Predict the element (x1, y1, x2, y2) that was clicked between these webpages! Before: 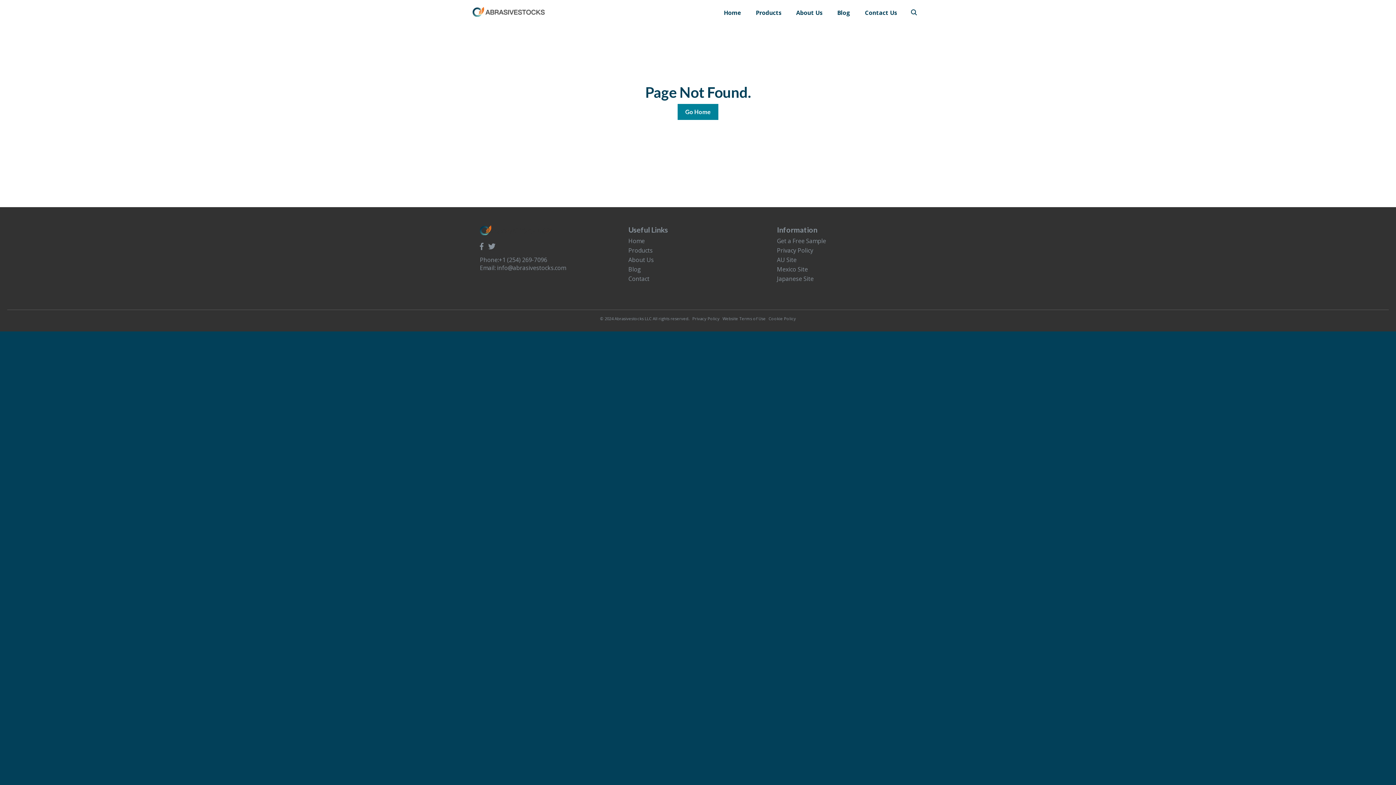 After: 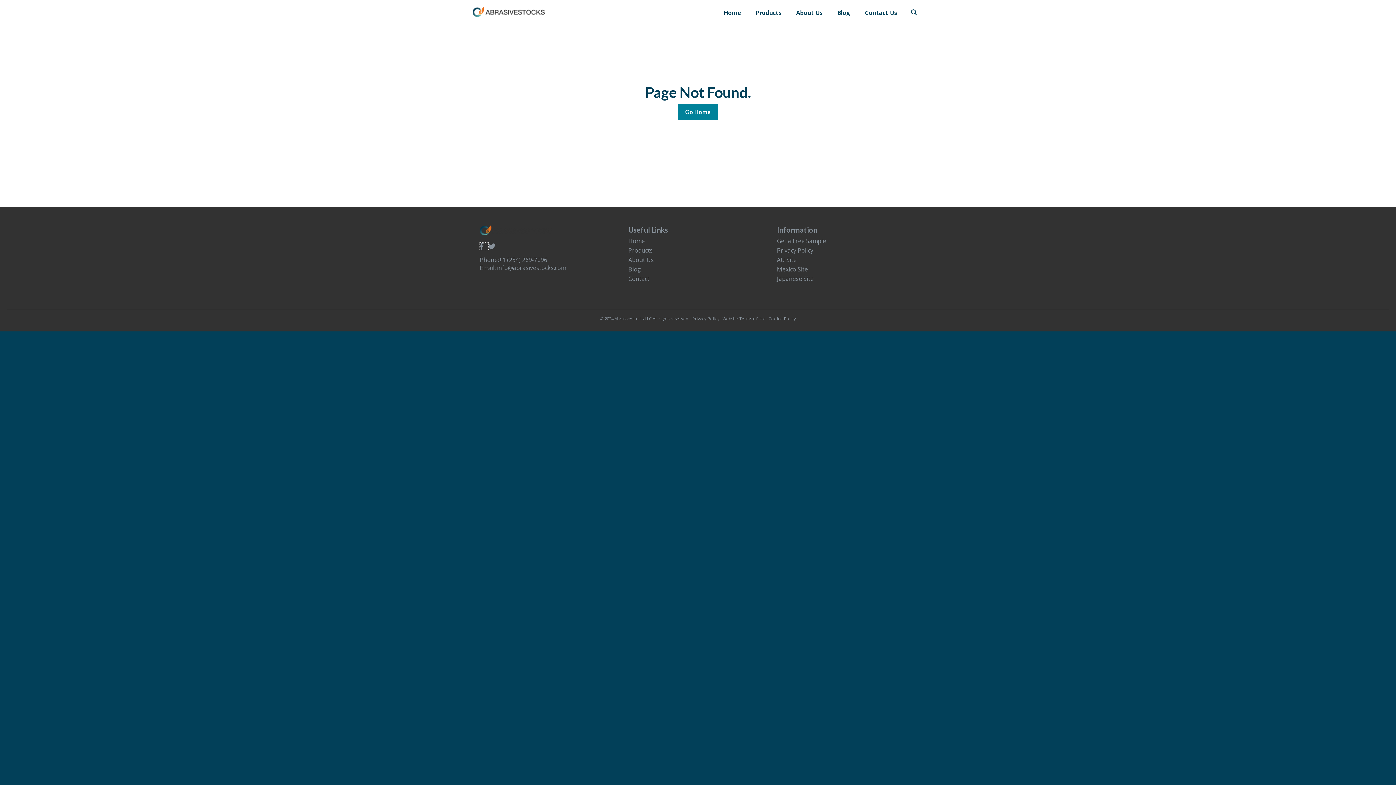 Action: bbox: (480, 242, 488, 250)